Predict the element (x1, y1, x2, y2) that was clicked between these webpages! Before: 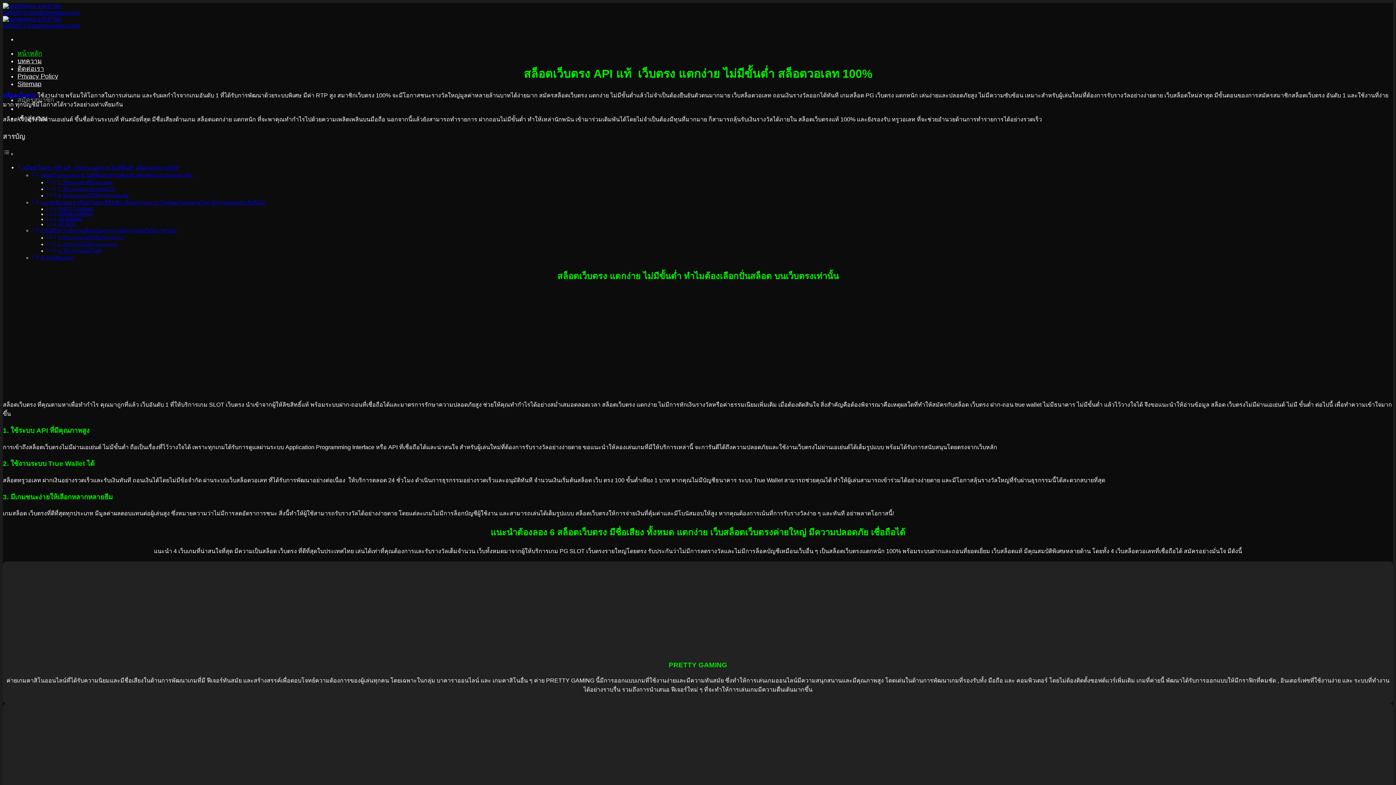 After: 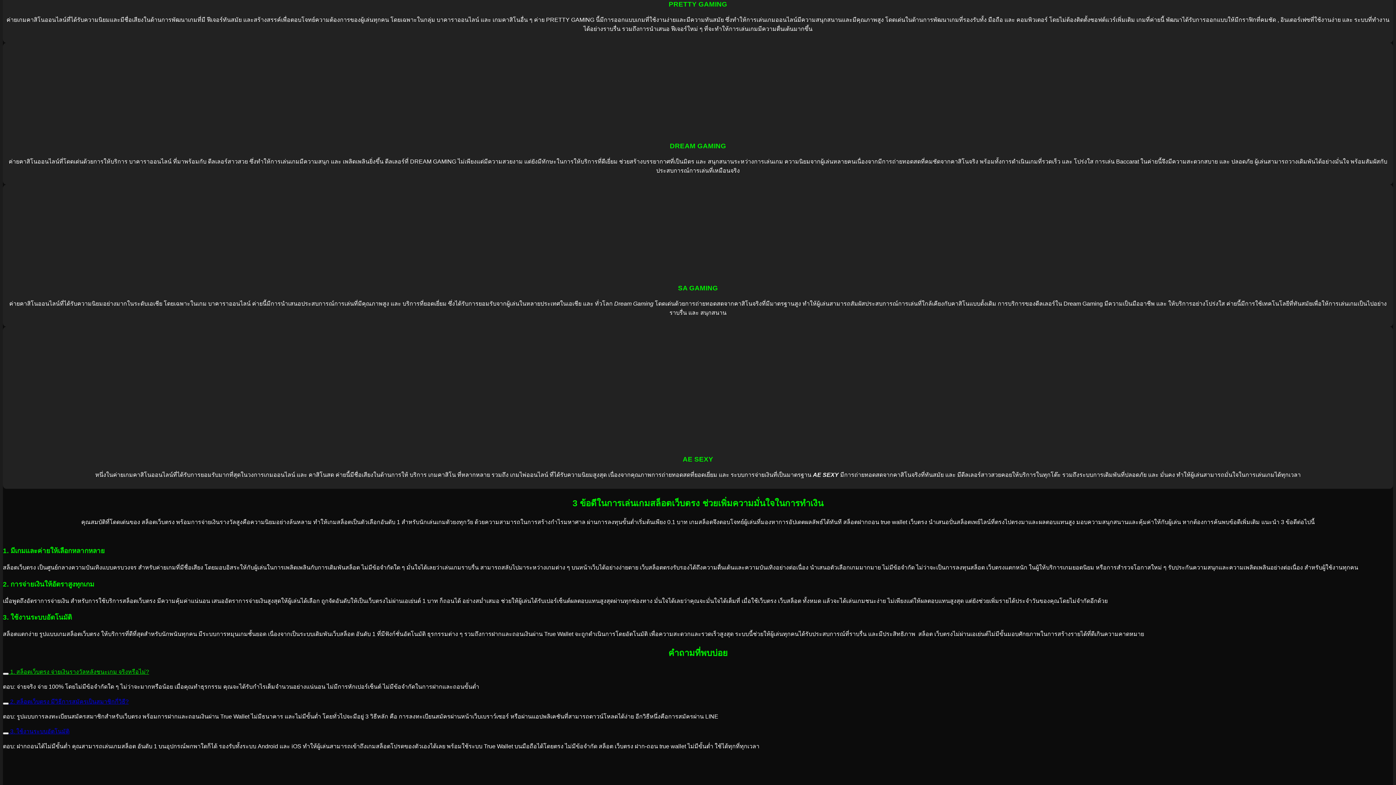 Action: bbox: (58, 206, 93, 211) label: PRETTY GAMING